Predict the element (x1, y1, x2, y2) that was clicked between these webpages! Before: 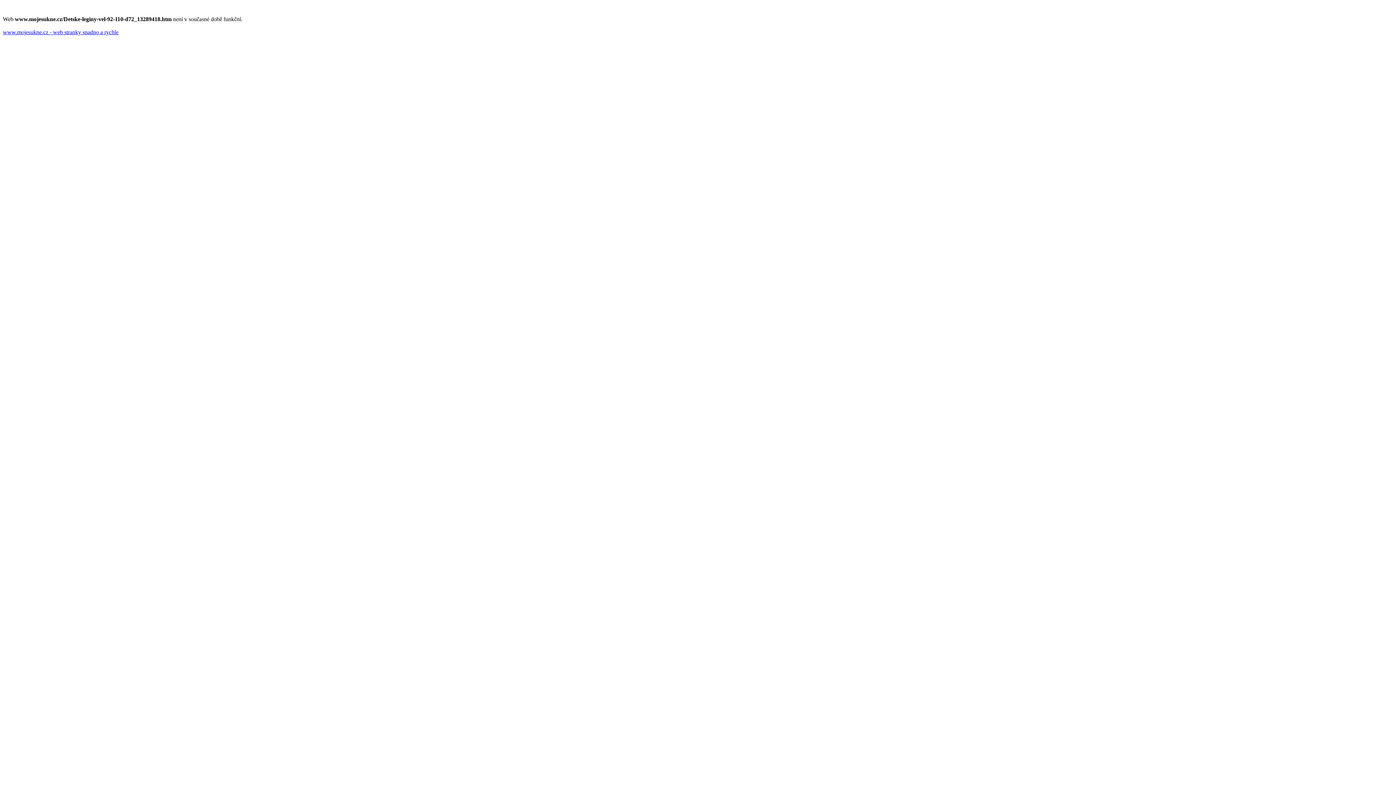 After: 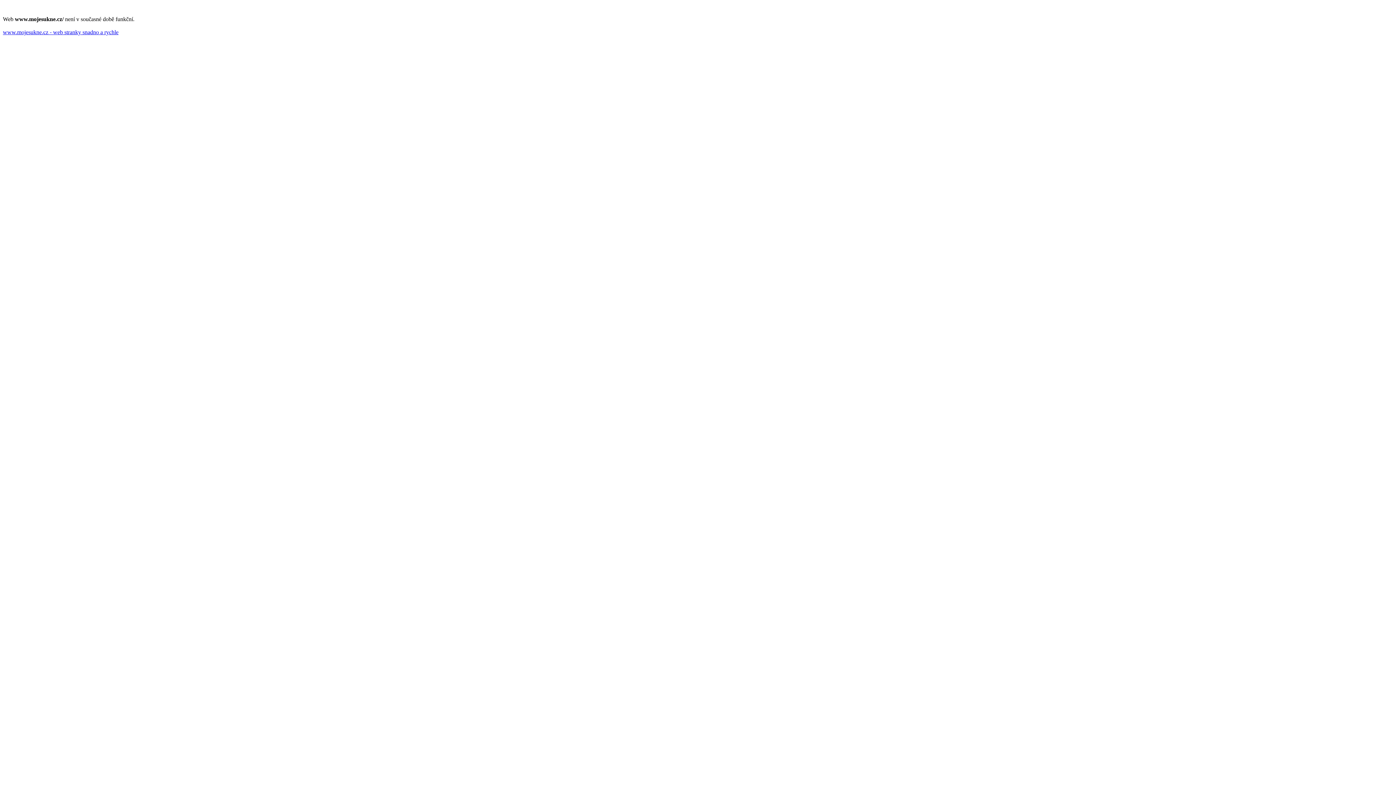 Action: label: www.mojesukne.cz - web stranky snadno a rychle bbox: (2, 29, 118, 35)